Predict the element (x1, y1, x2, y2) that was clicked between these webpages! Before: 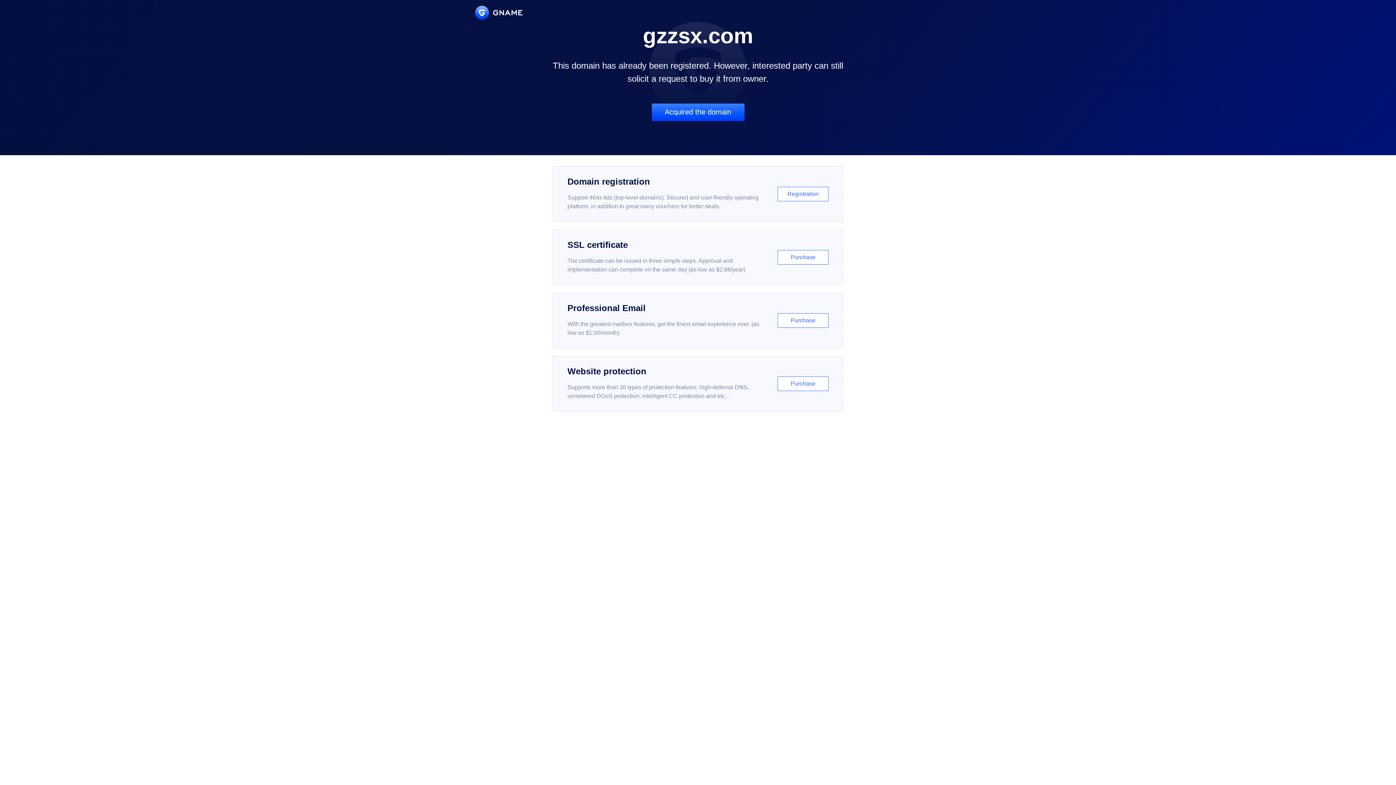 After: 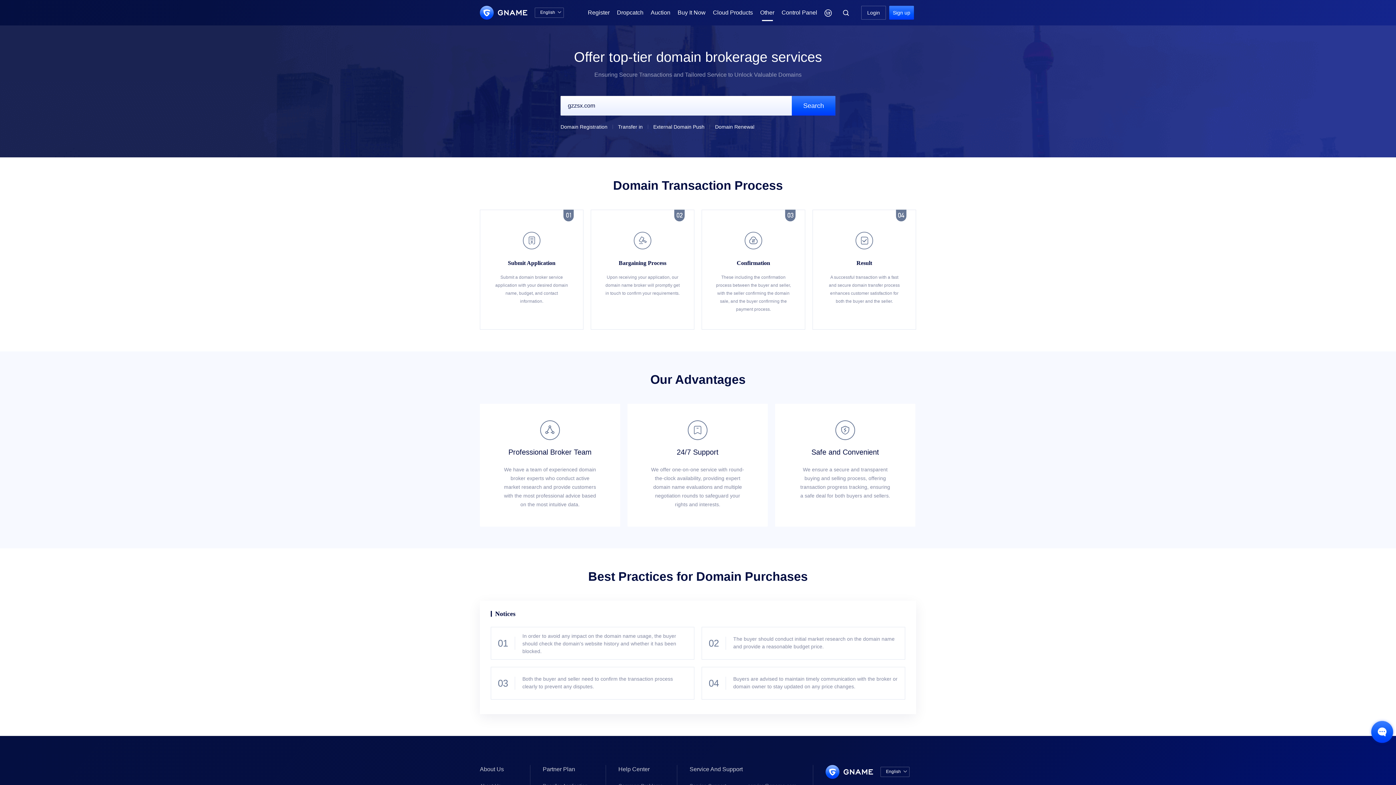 Action: label: Acquired the domain bbox: (651, 103, 744, 121)